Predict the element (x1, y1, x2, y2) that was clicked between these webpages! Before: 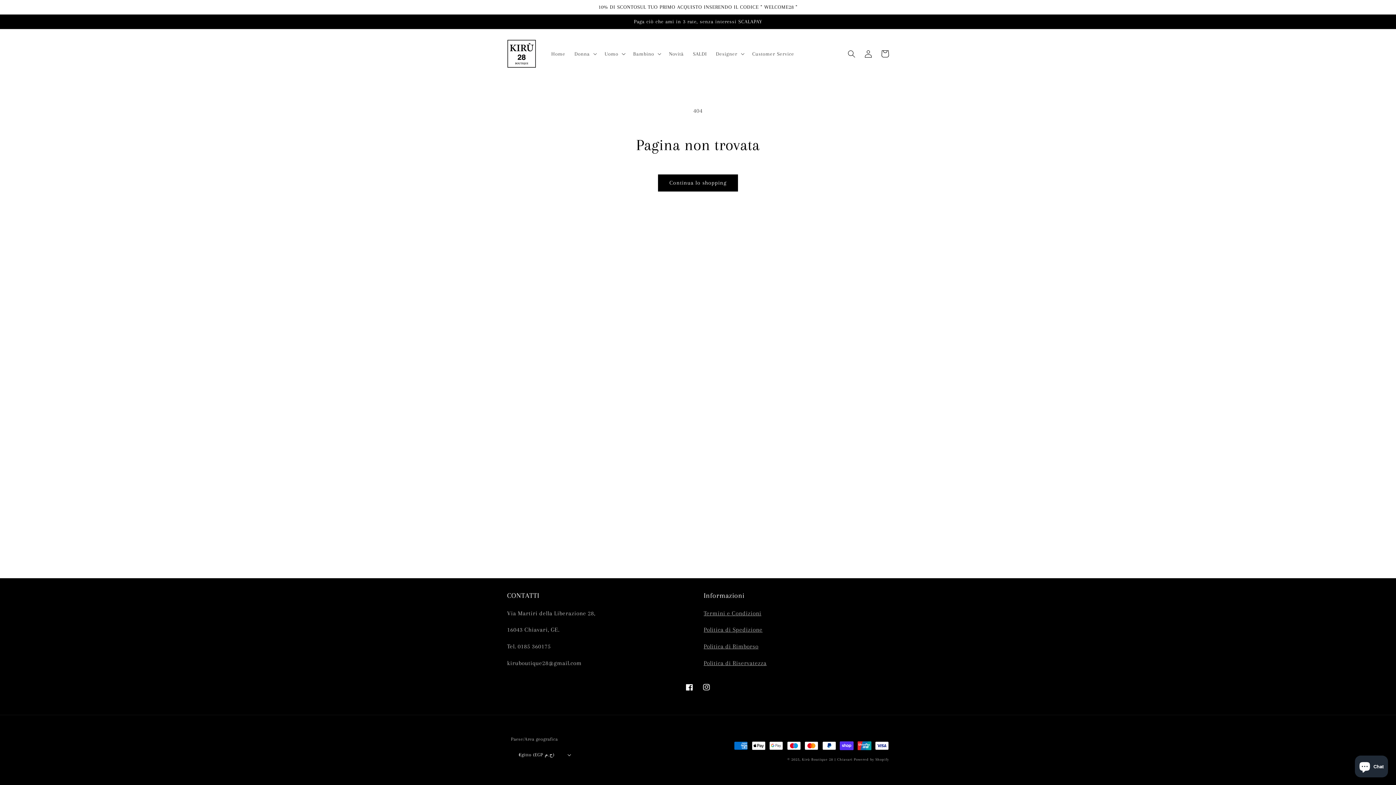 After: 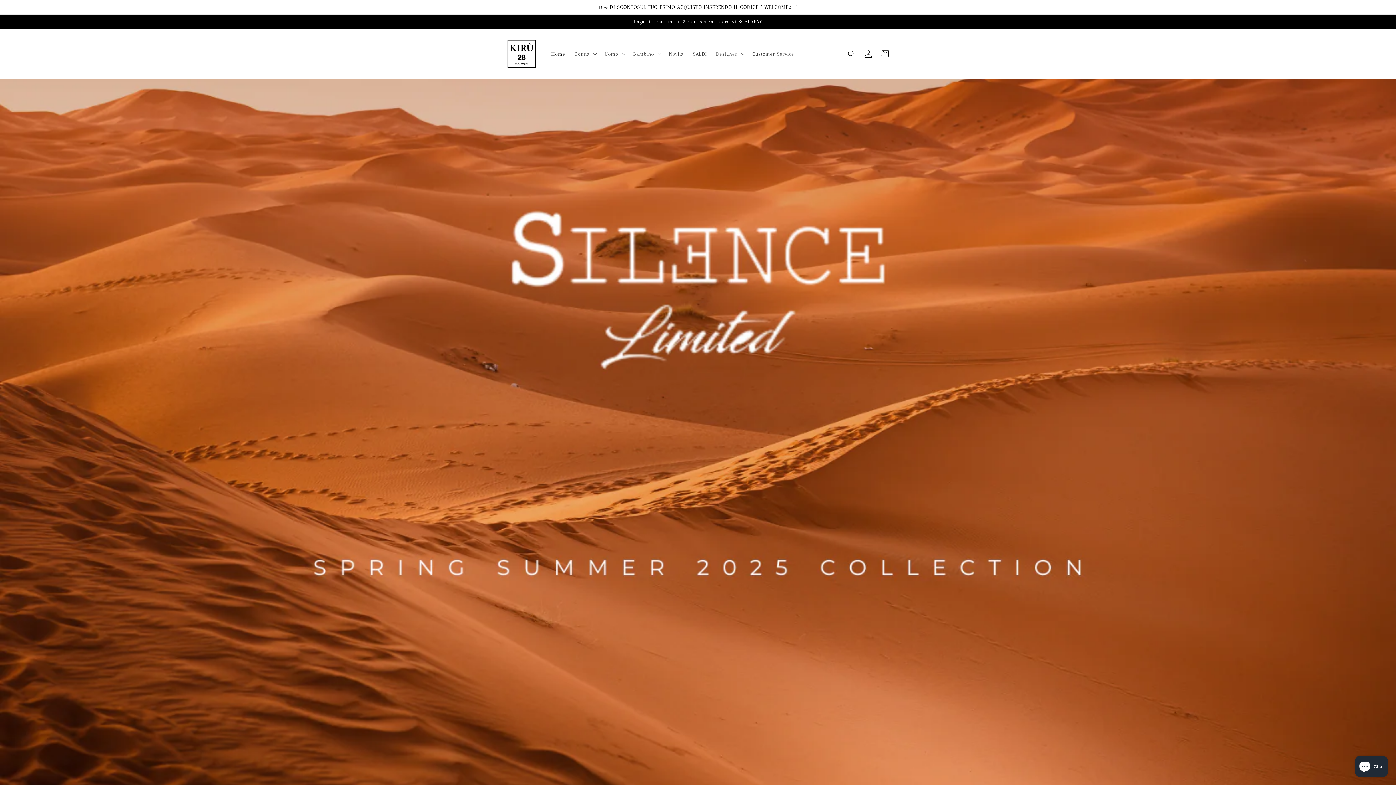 Action: bbox: (546, 46, 570, 61) label: Home